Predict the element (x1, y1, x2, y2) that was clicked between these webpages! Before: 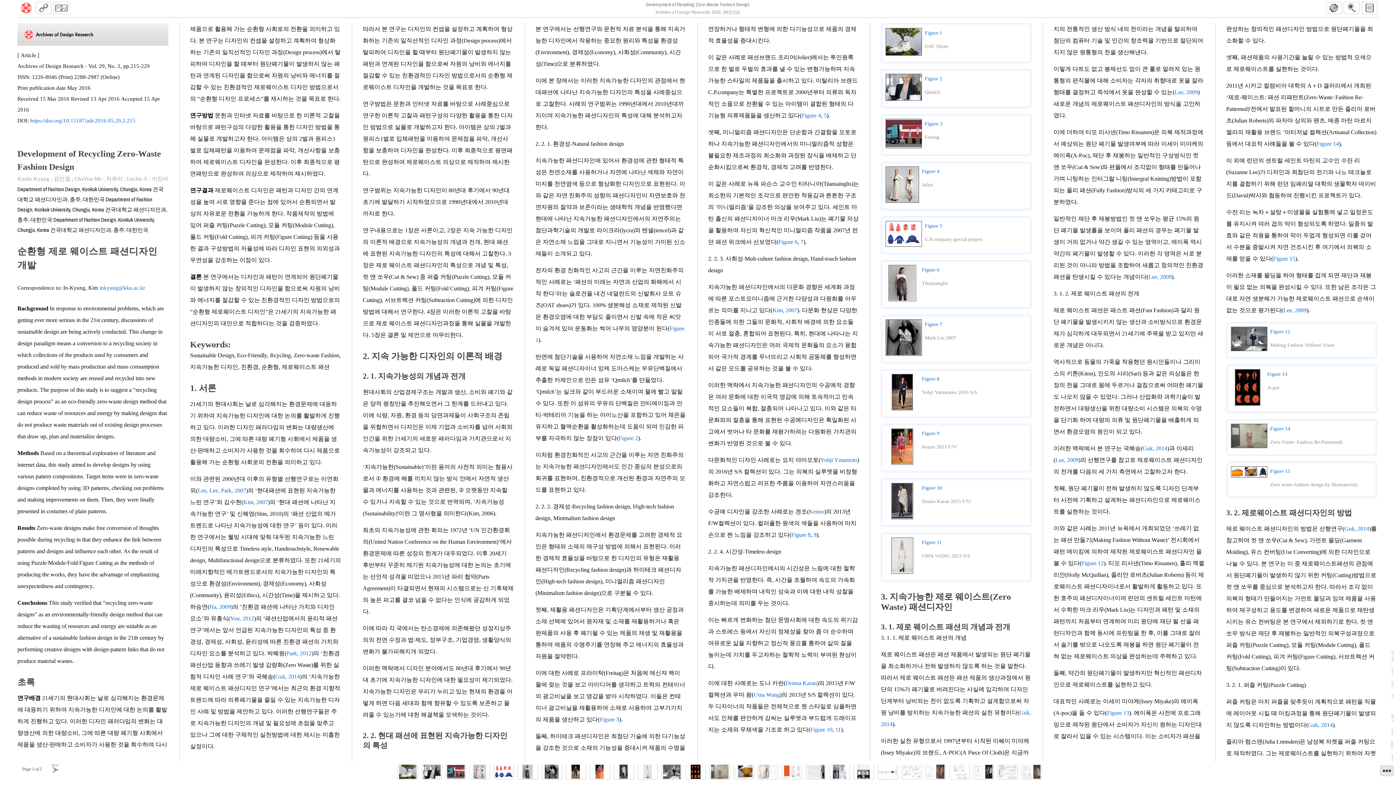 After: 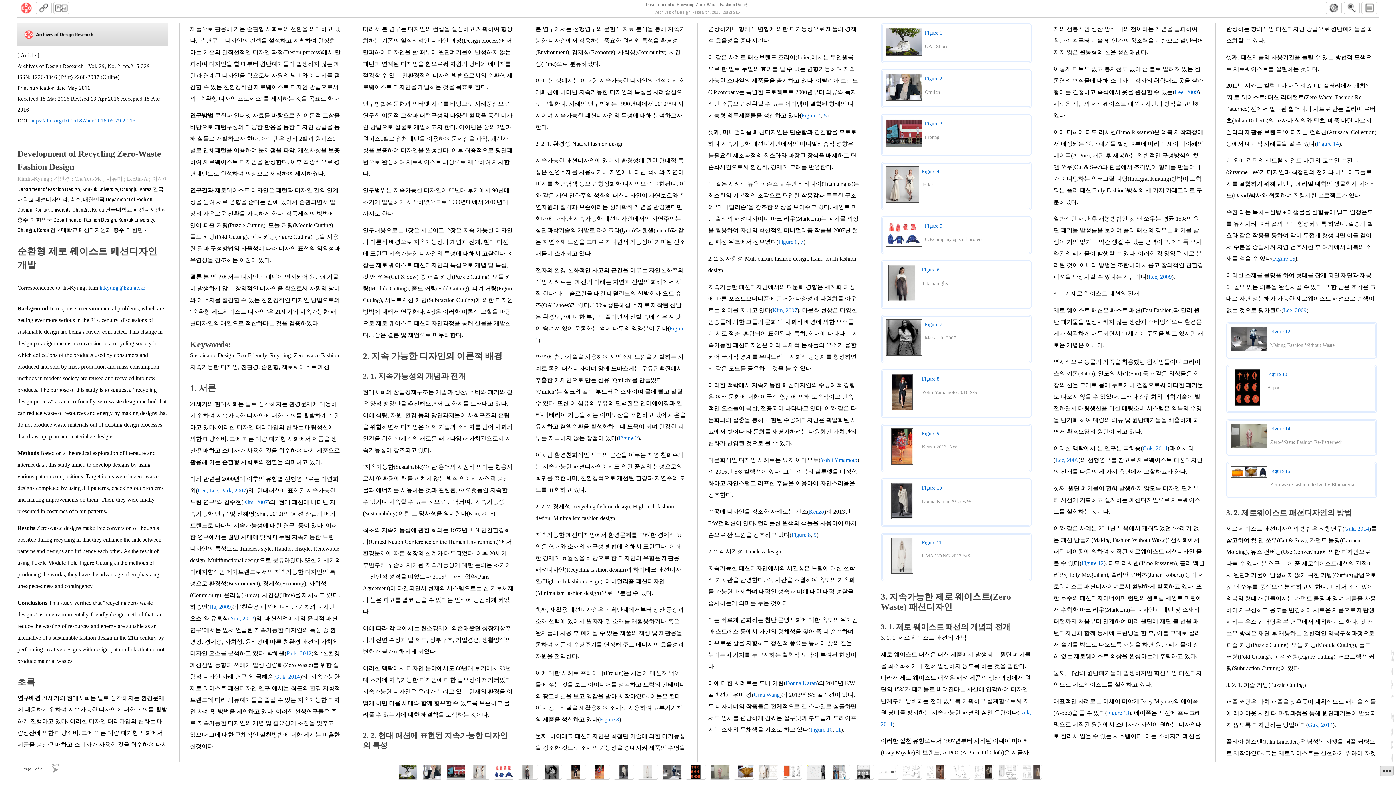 Action: bbox: (600, 716, 619, 722) label: Figure 3